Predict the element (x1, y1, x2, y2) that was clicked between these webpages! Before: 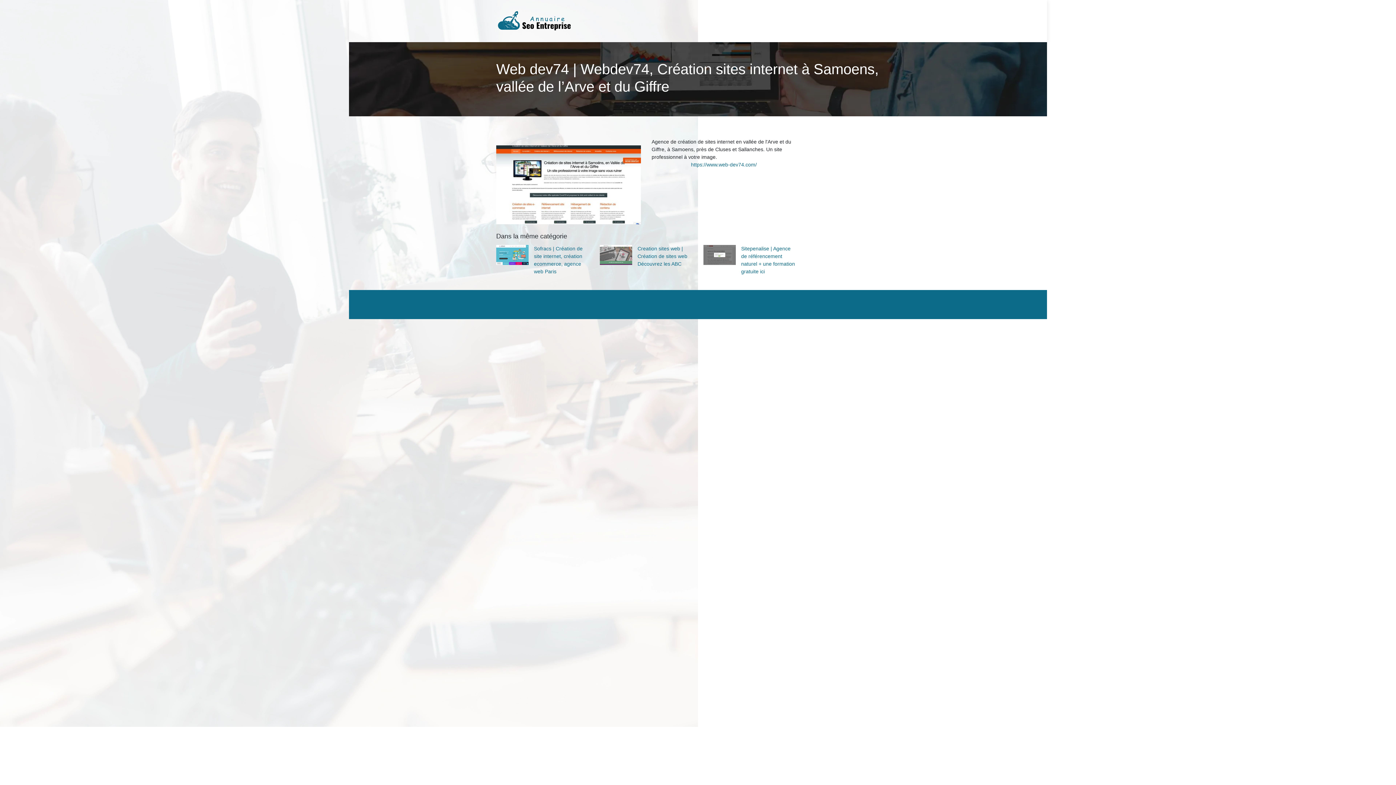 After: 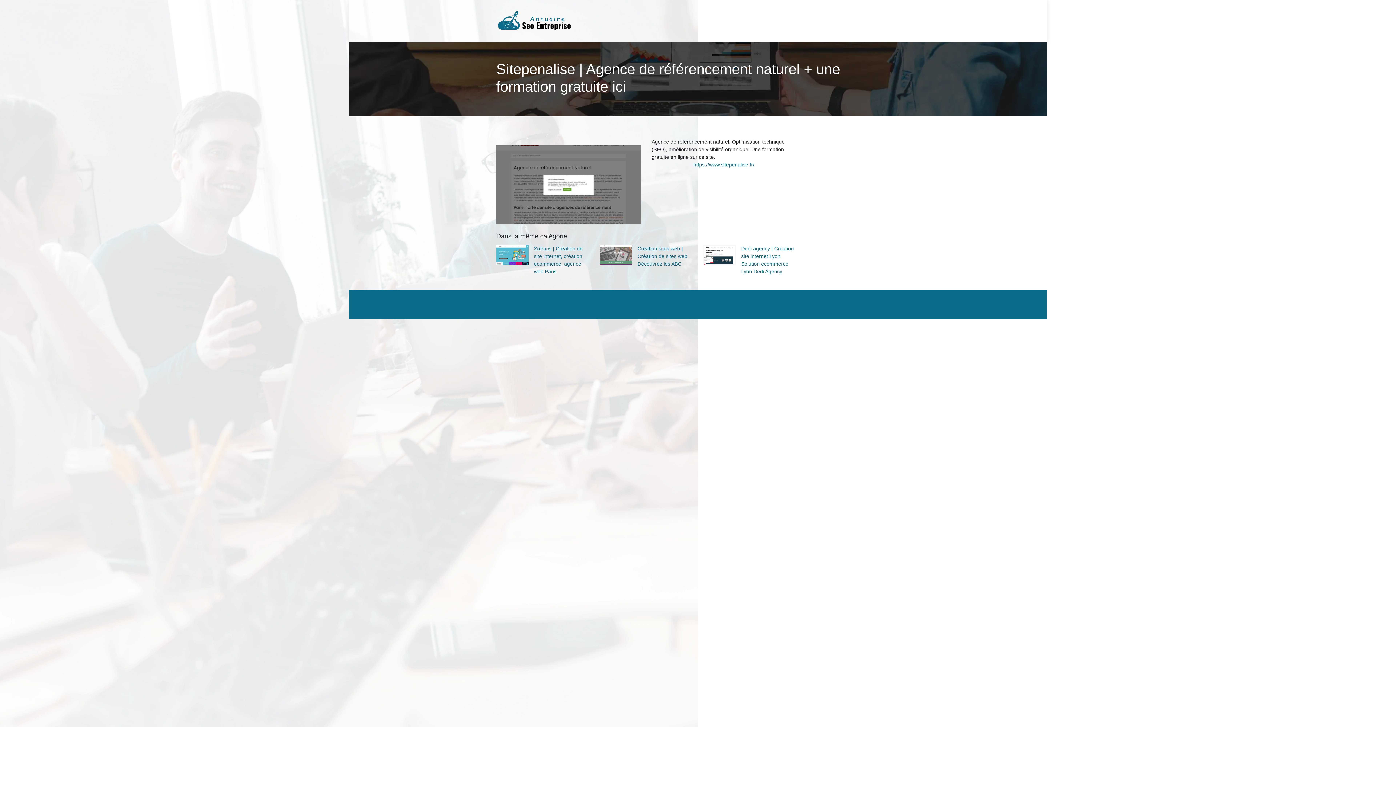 Action: bbox: (703, 245, 796, 275) label: Sitepenali­se | Agence de référen­ce­ment naturel + une formation gratuite ici